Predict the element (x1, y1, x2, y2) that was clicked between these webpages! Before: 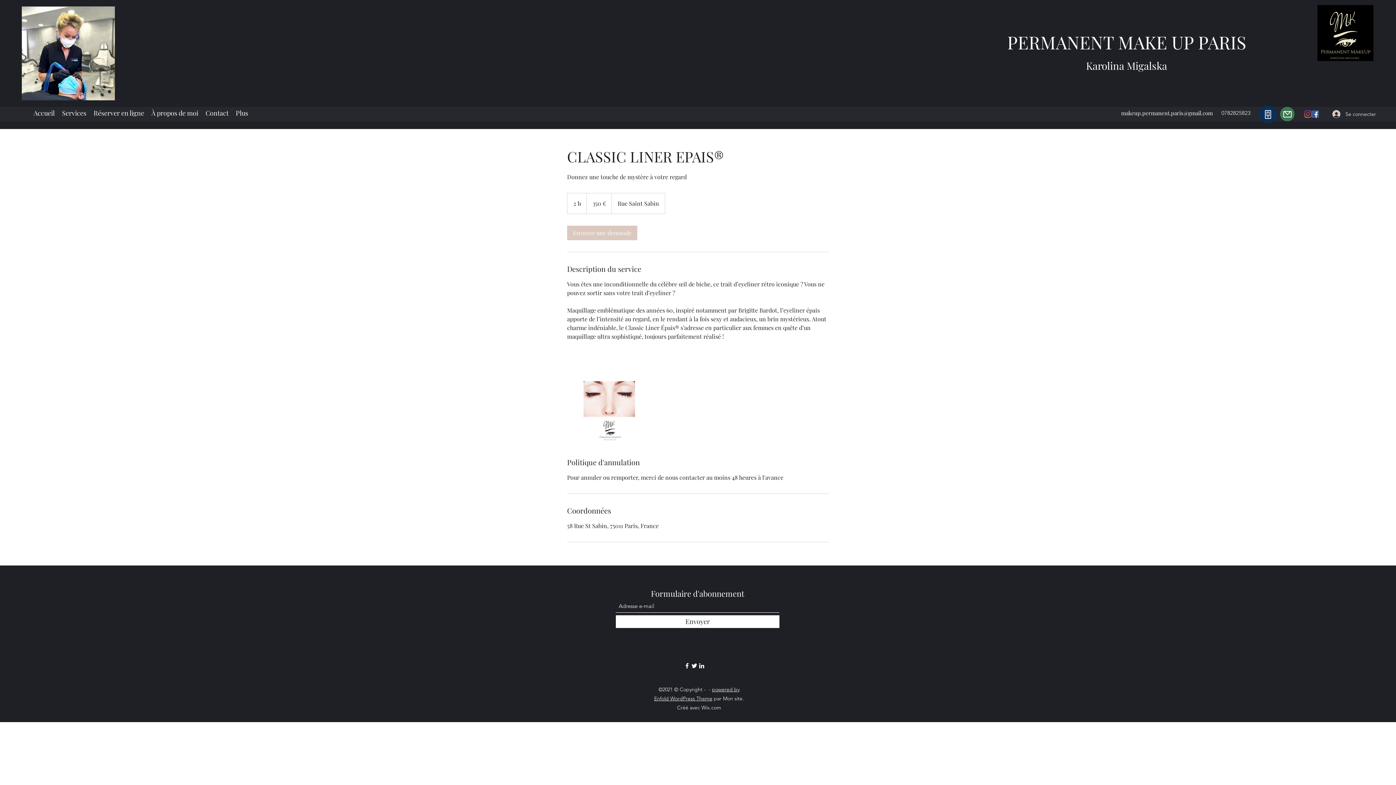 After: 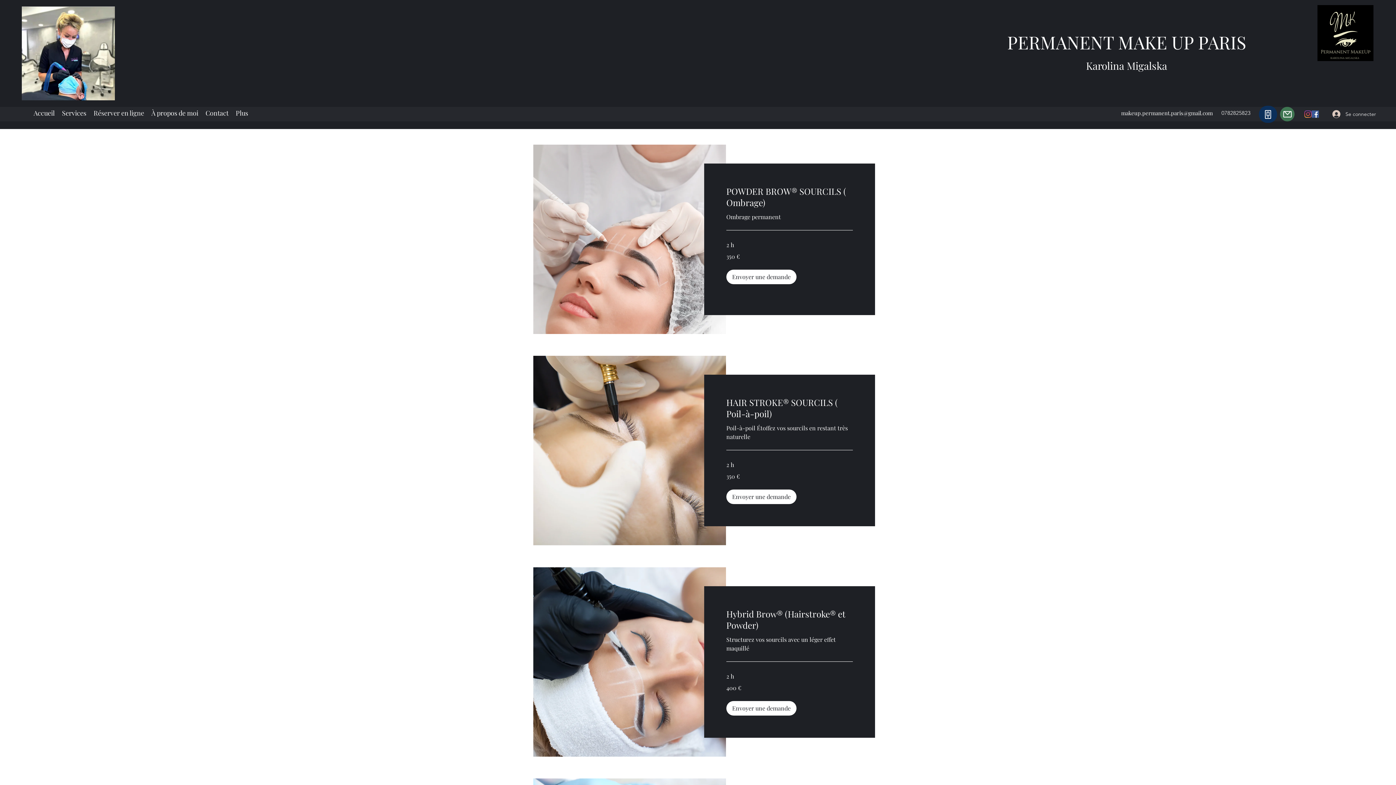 Action: label: Réserver en ligne bbox: (90, 104, 147, 121)